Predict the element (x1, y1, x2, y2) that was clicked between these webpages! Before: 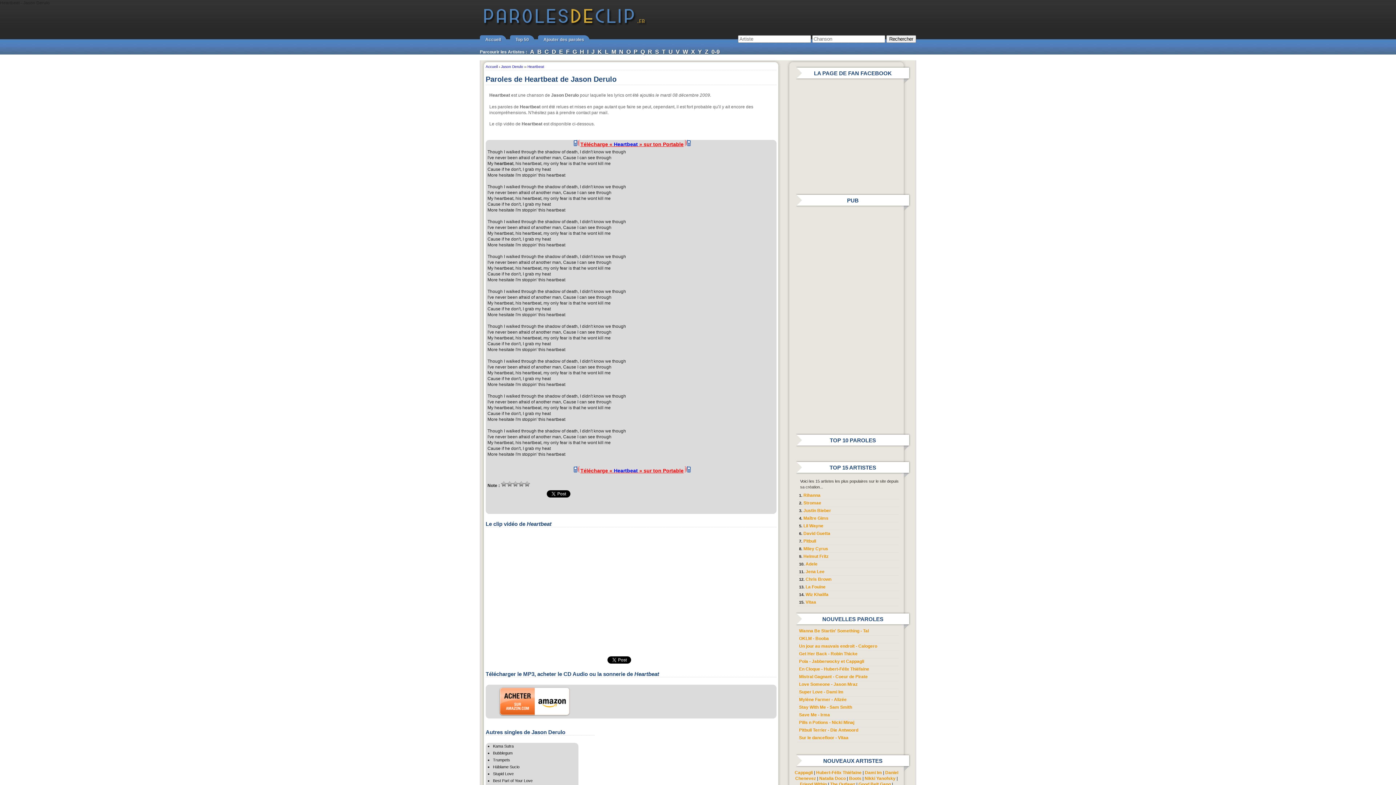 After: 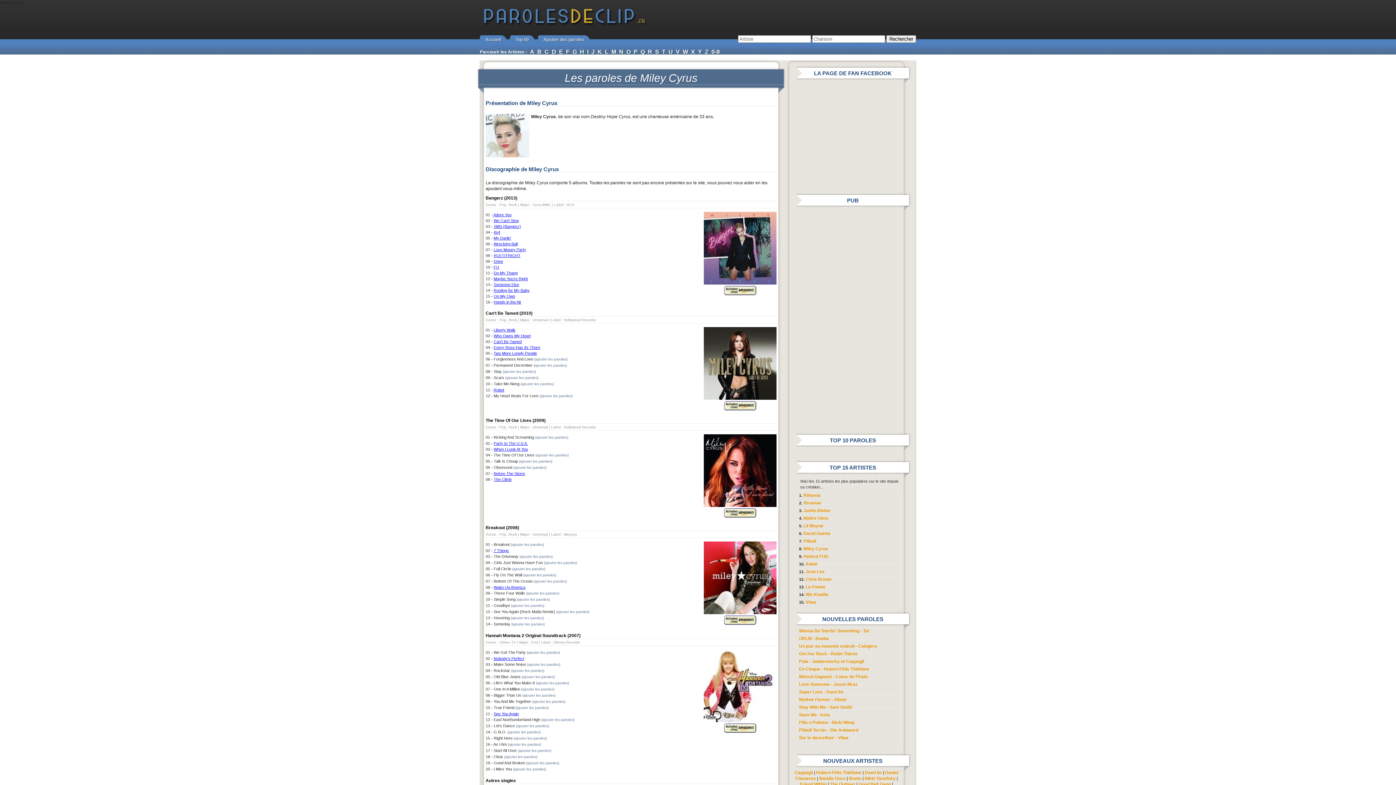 Action: label: Miley Cyrus bbox: (803, 546, 828, 551)